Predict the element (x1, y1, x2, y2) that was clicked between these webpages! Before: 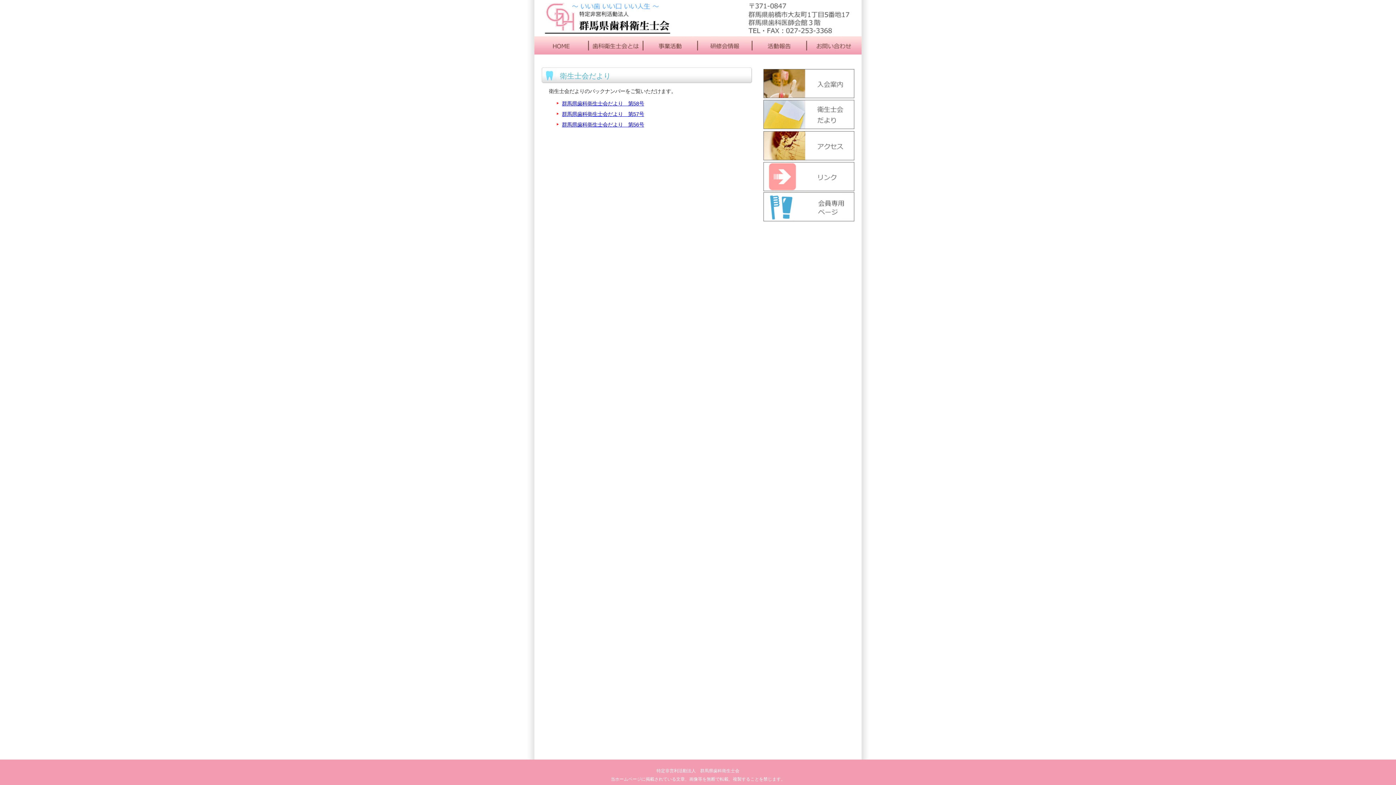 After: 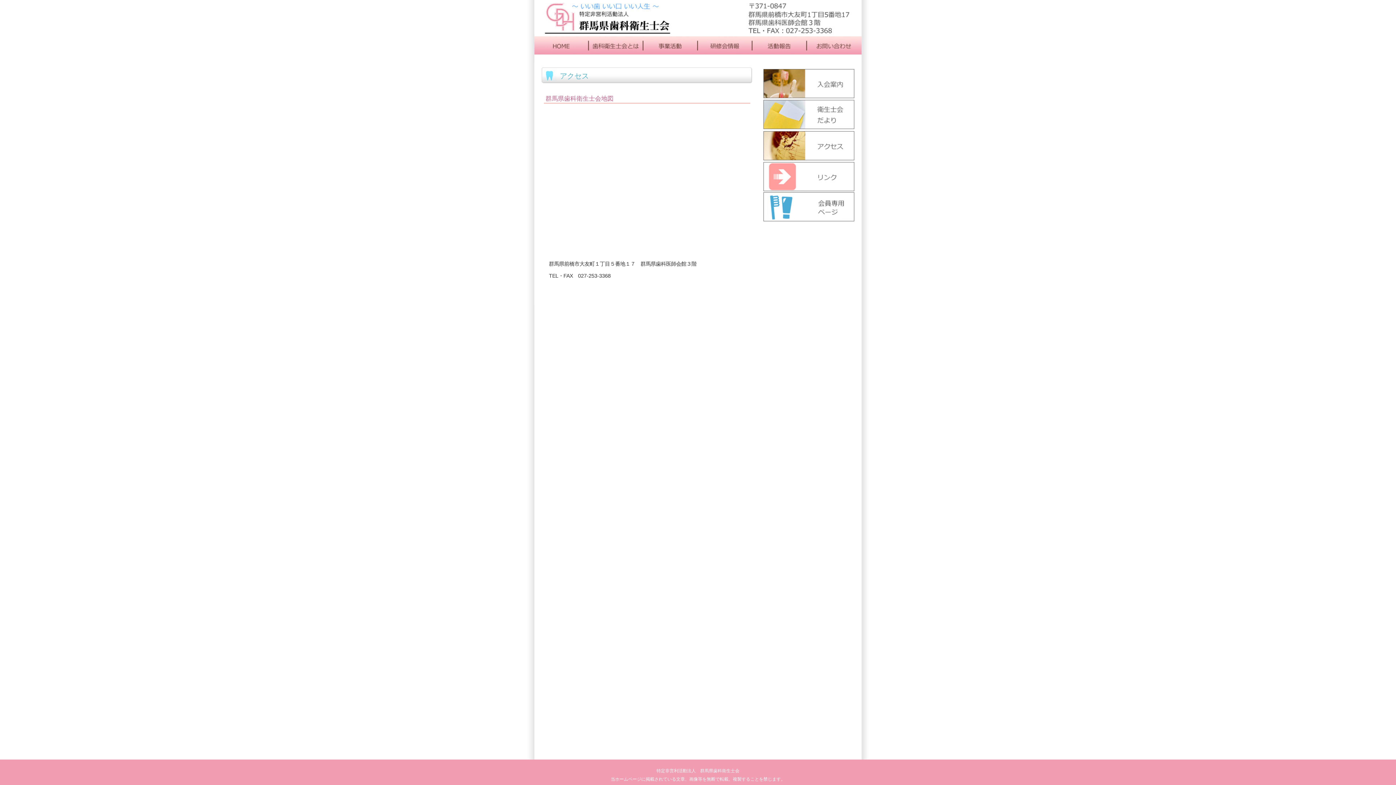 Action: label: アクセス bbox: (763, 130, 854, 160)